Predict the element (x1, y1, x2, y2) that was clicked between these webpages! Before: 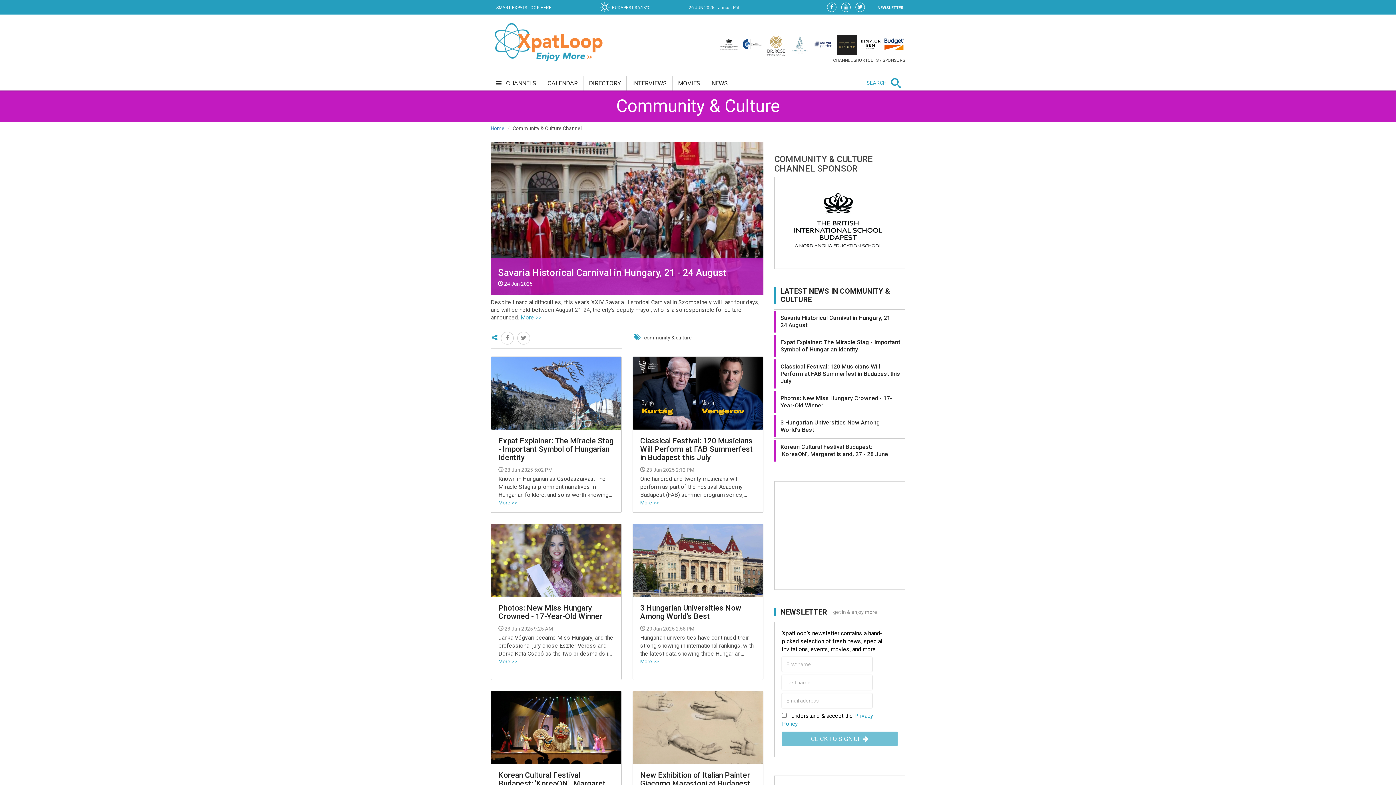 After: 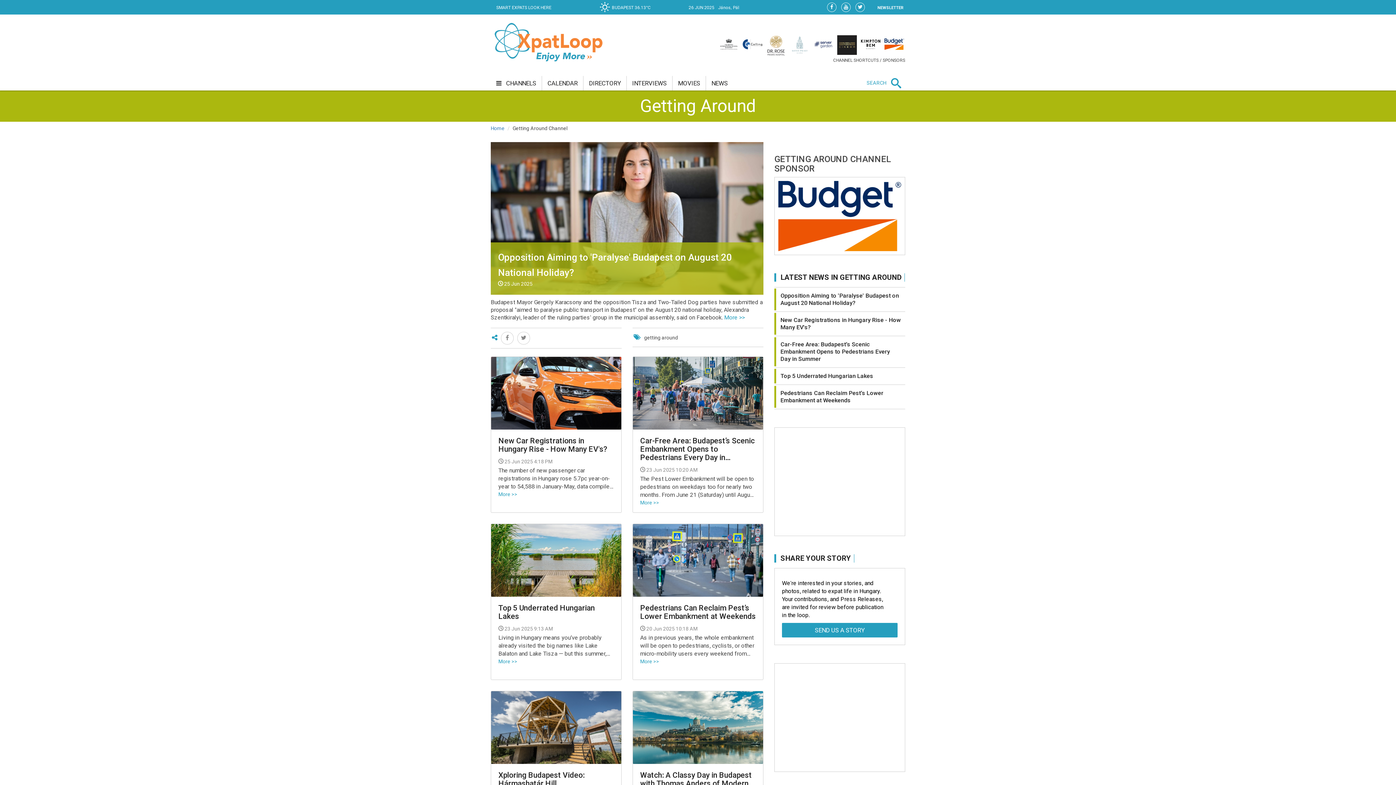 Action: bbox: (884, 35, 904, 53)